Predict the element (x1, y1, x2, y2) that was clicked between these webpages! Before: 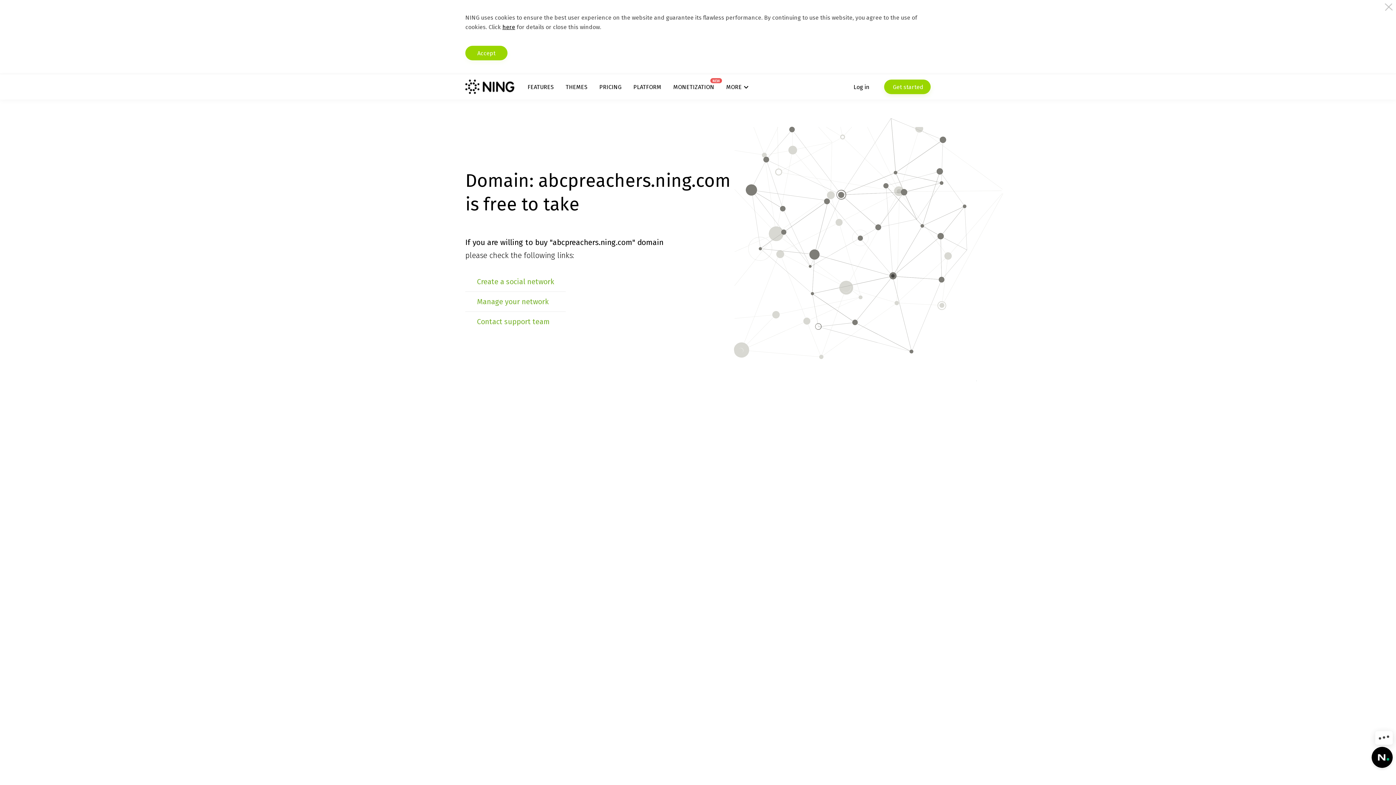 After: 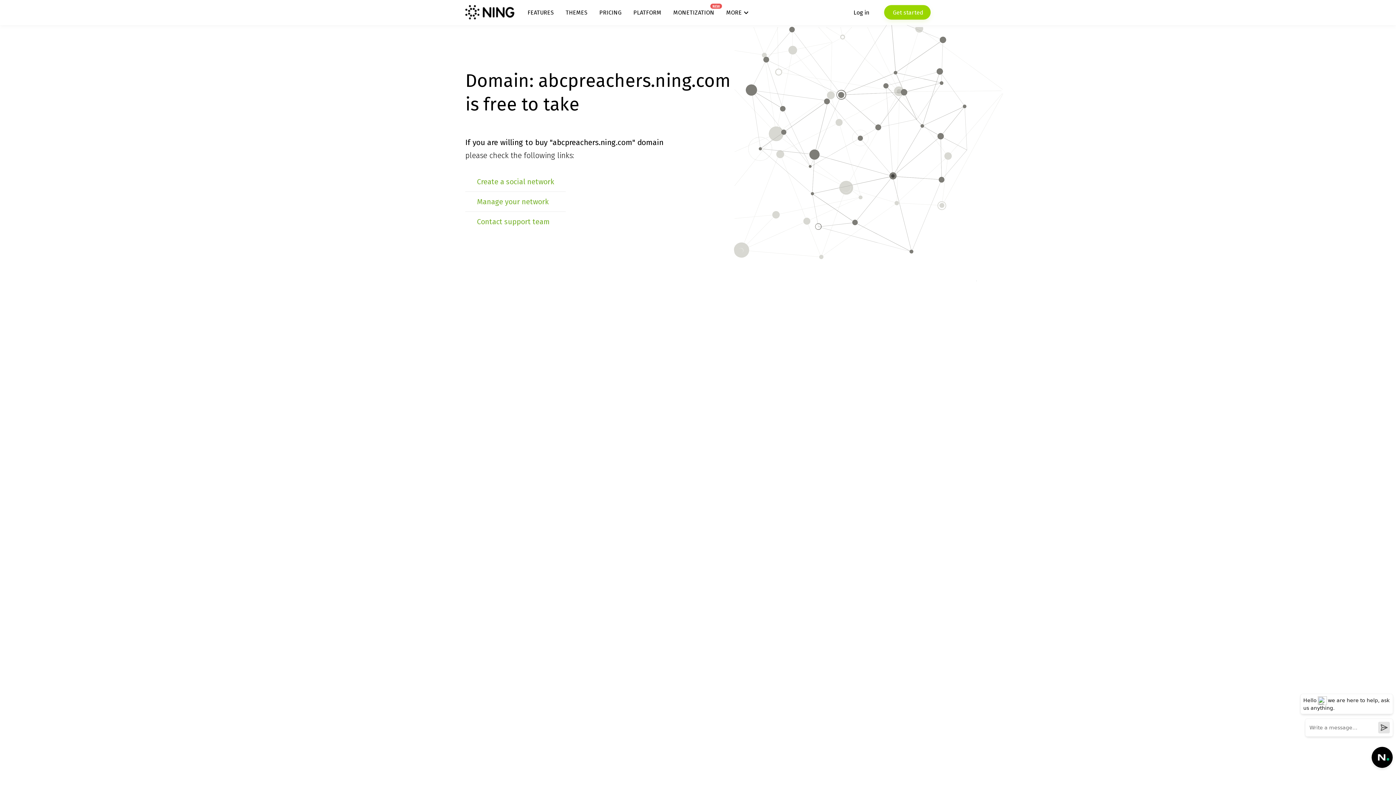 Action: bbox: (465, 45, 507, 60) label: Accept